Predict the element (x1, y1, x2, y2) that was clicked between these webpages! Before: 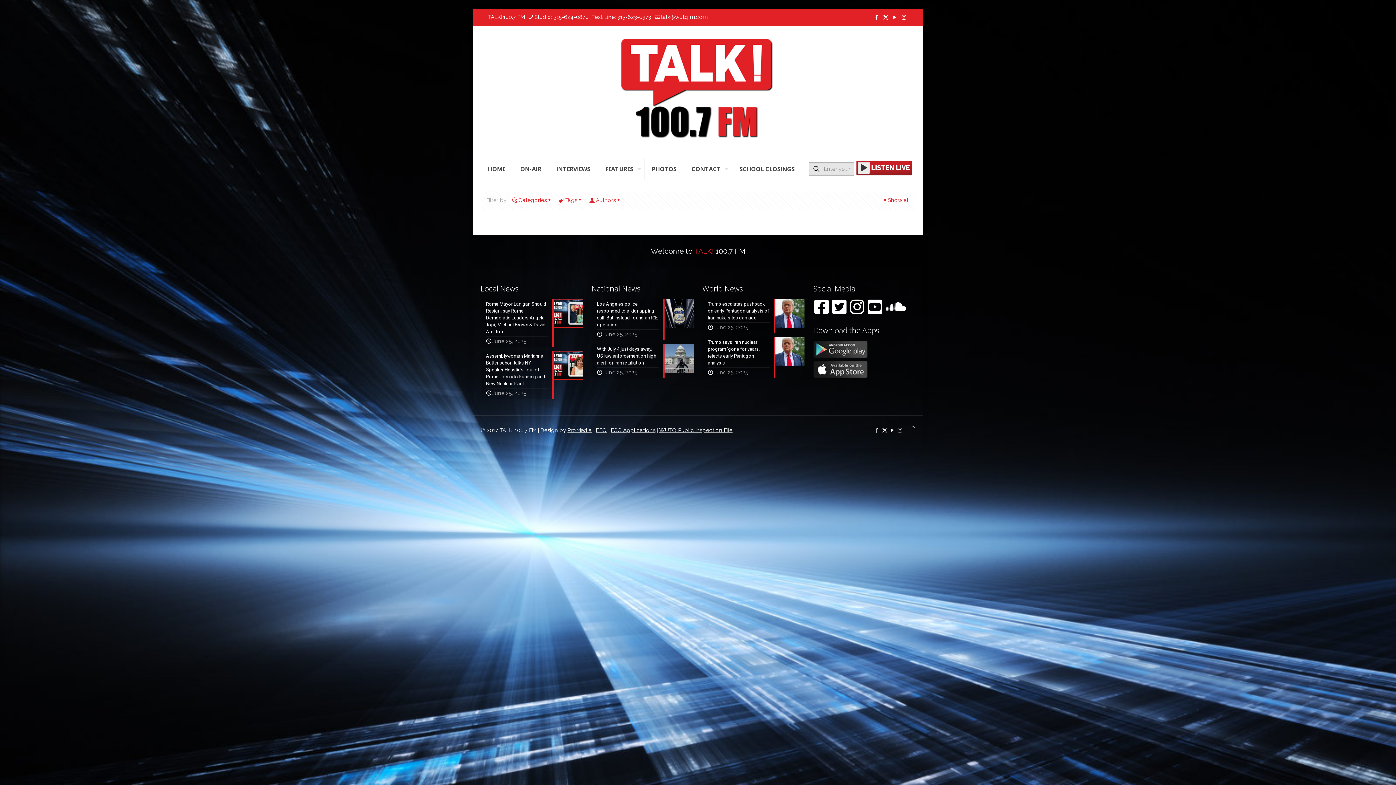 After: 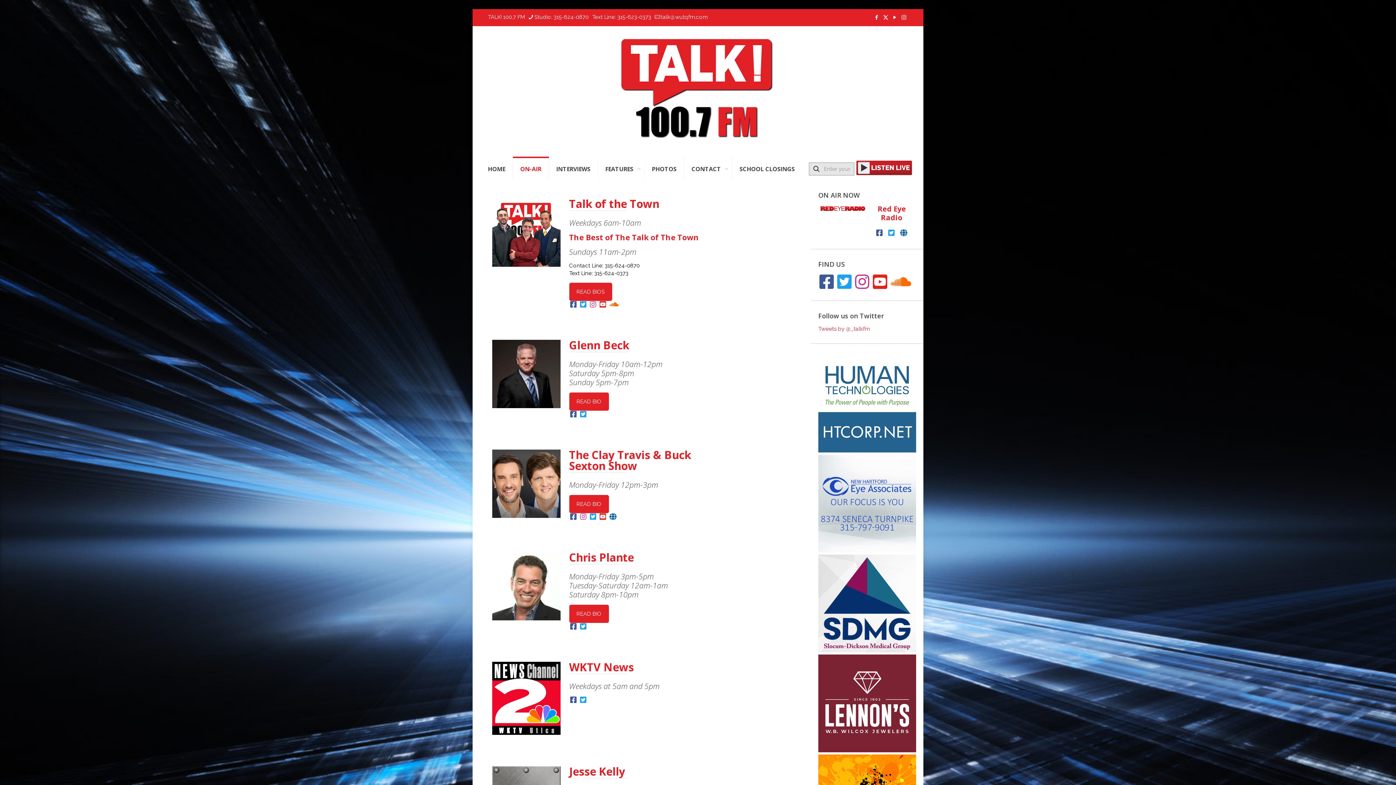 Action: bbox: (513, 158, 549, 180) label: ON-AIR